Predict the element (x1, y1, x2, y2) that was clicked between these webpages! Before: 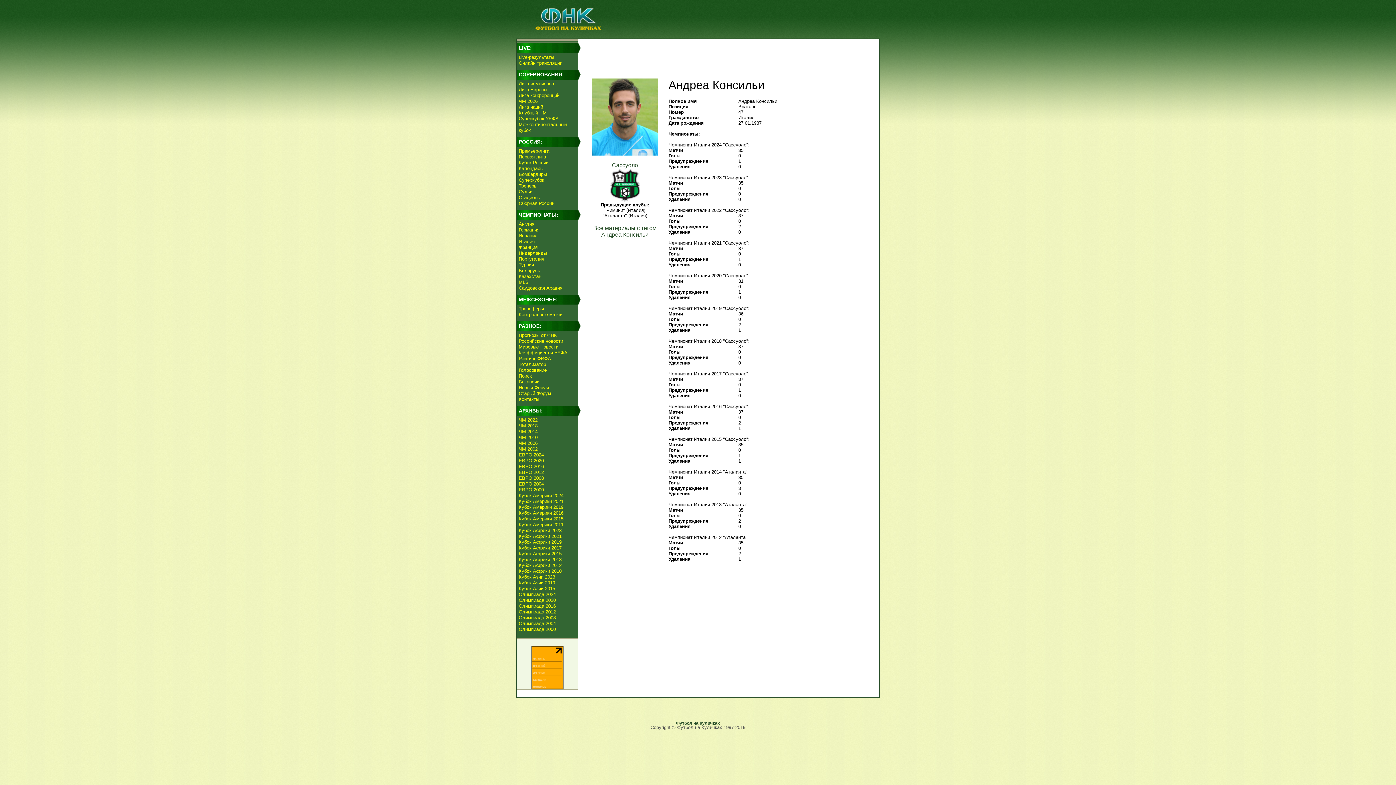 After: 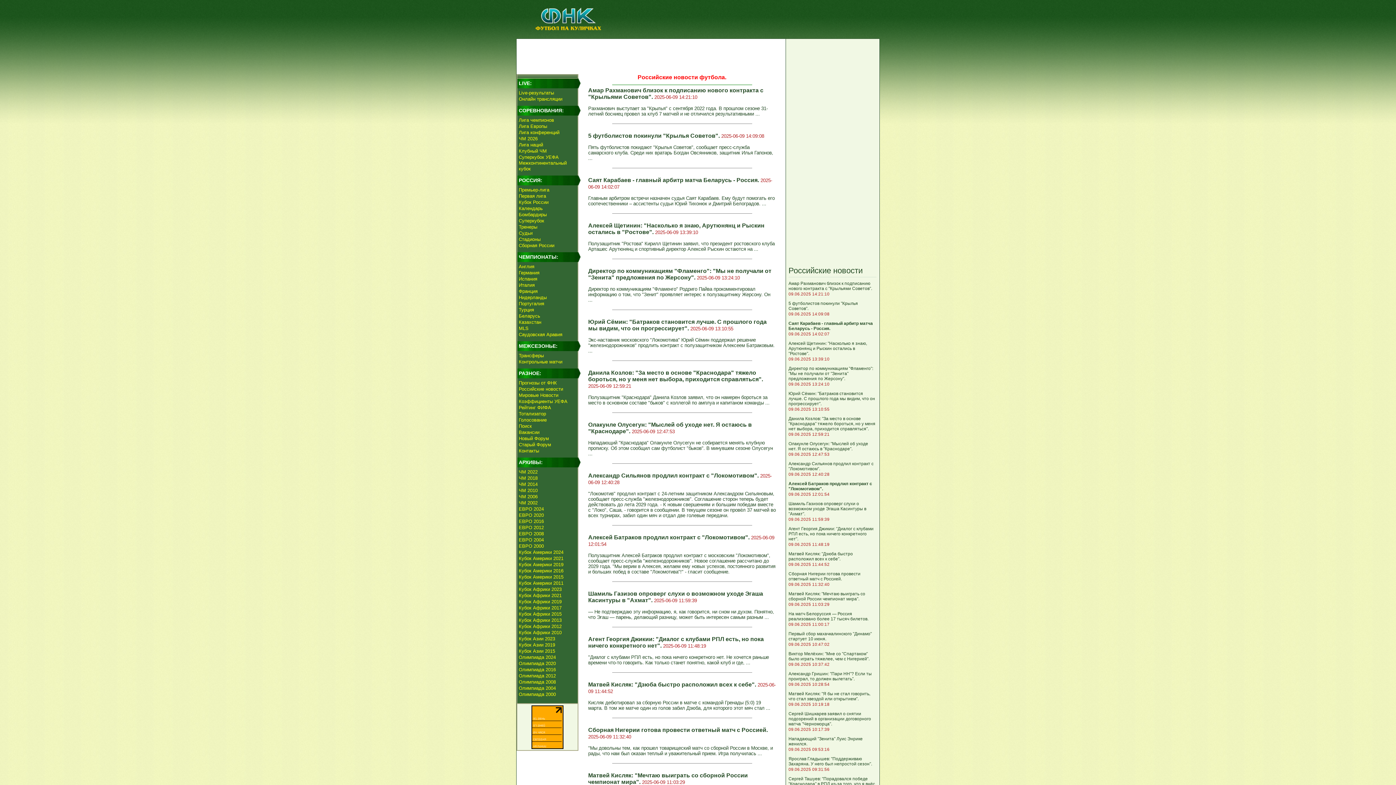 Action: label: Российские новости bbox: (518, 338, 563, 344)